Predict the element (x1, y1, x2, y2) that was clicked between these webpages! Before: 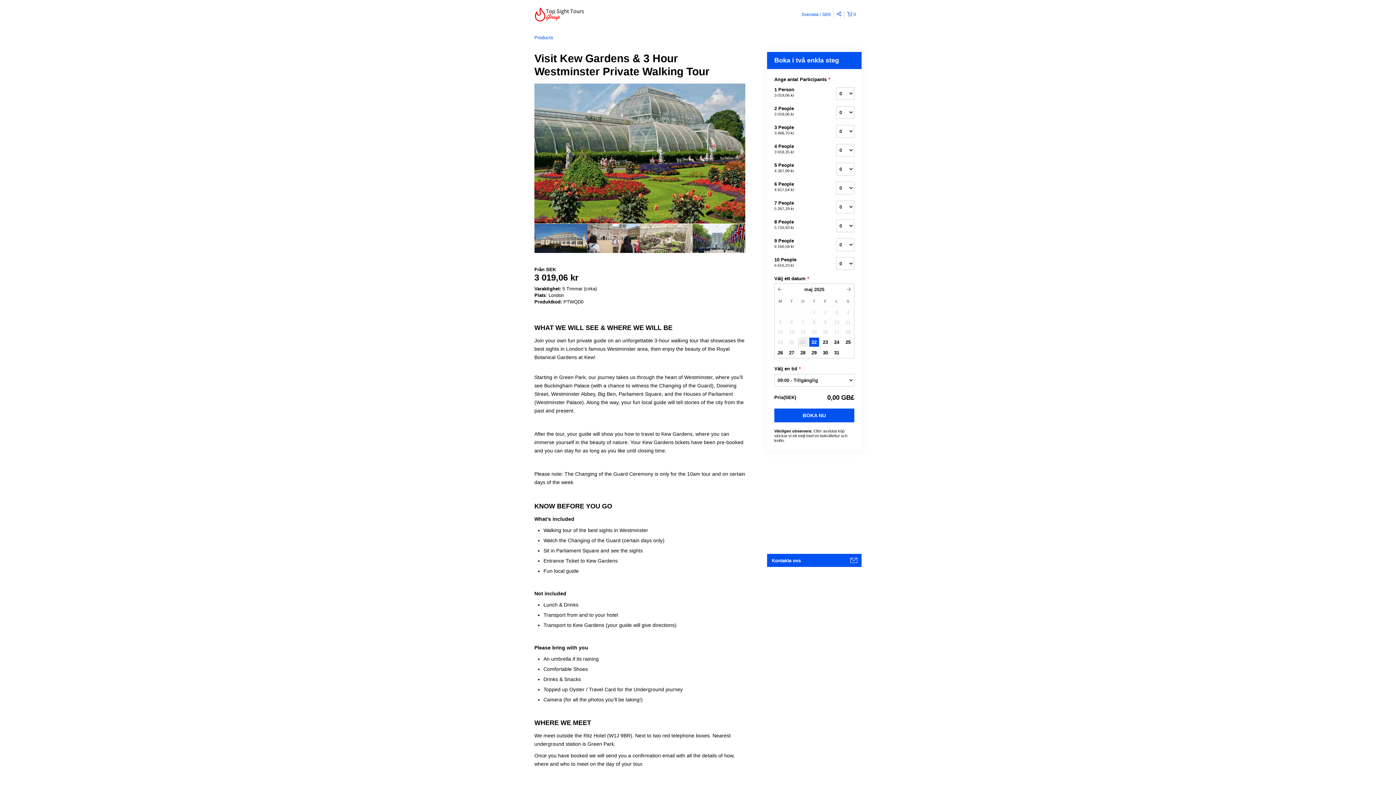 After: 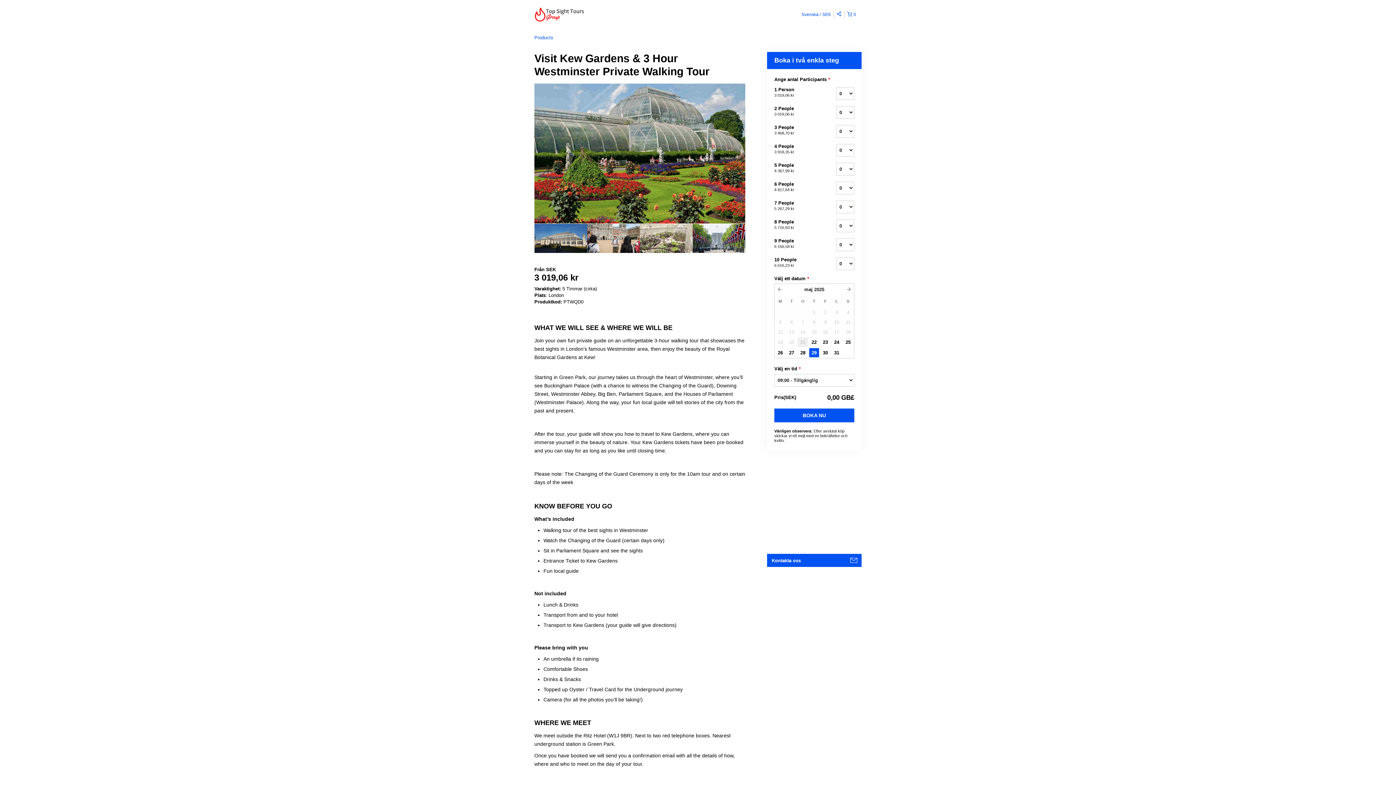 Action: label: 29 bbox: (809, 348, 819, 357)